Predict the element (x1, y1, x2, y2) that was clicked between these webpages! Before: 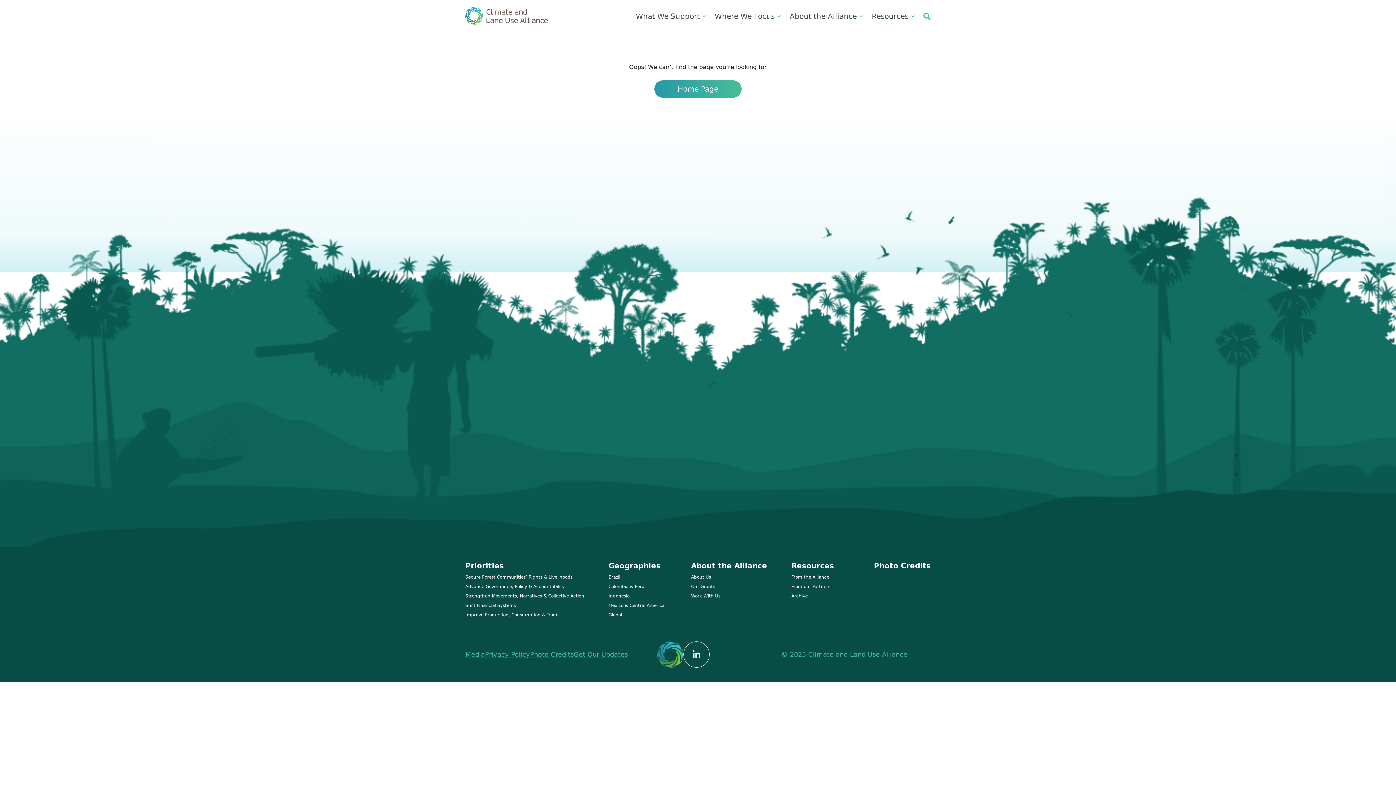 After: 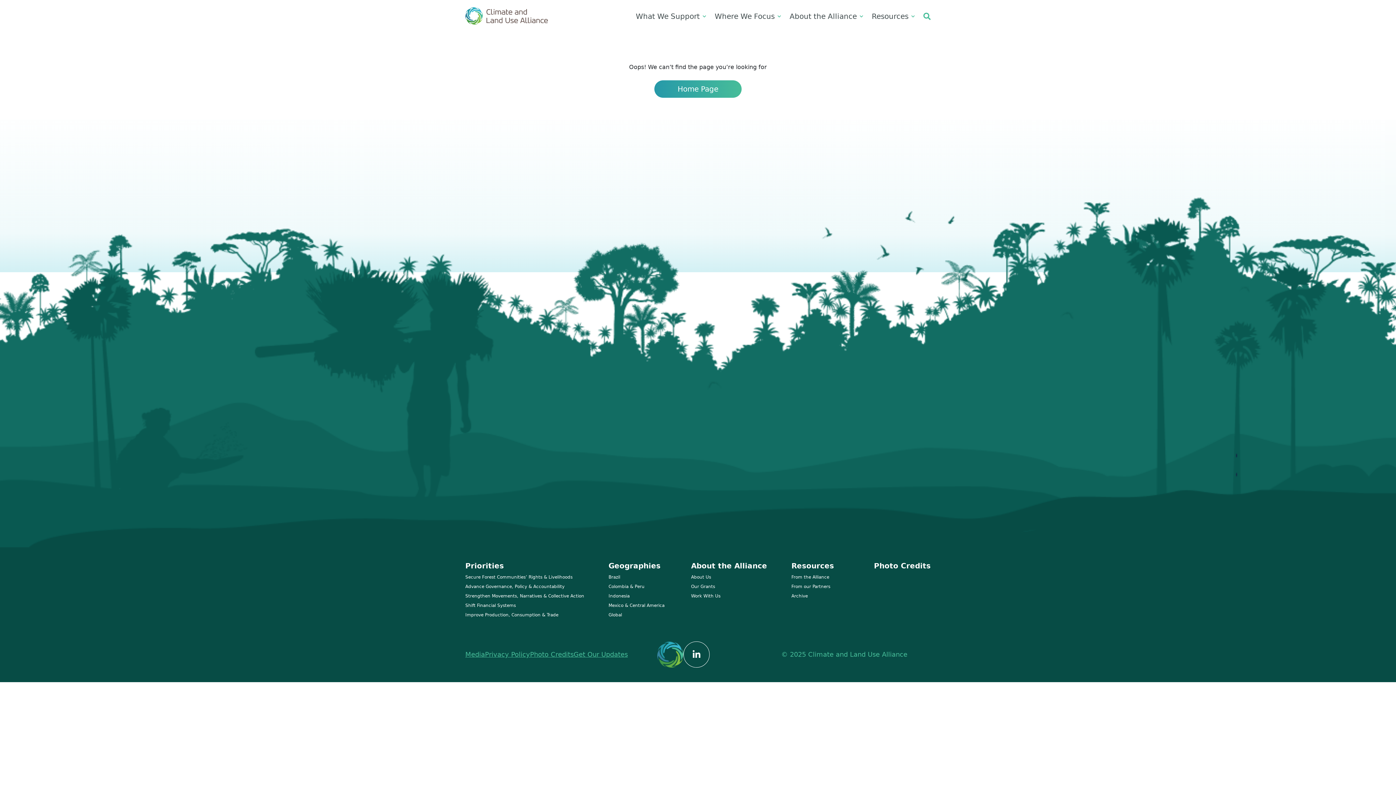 Action: label: What We Support bbox: (636, 11, 706, 21)